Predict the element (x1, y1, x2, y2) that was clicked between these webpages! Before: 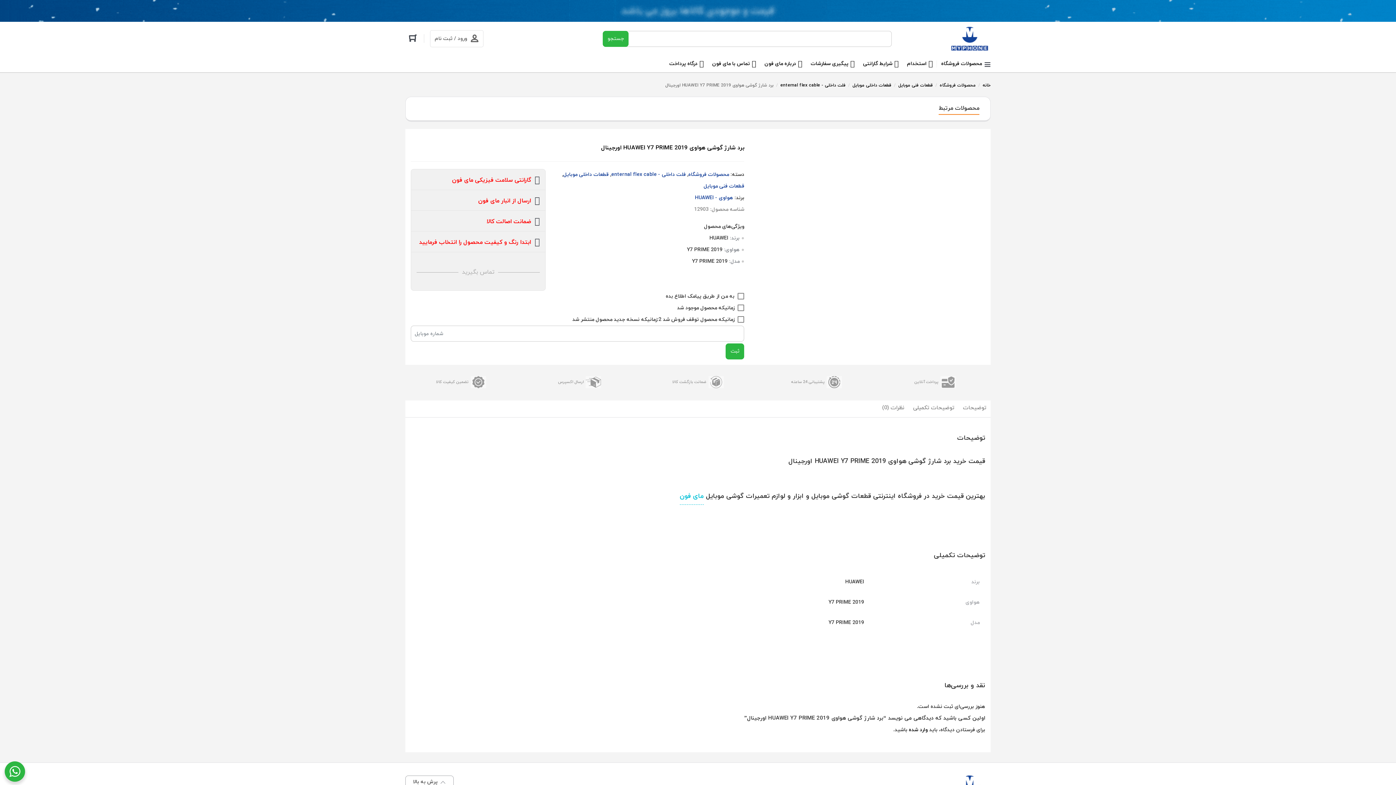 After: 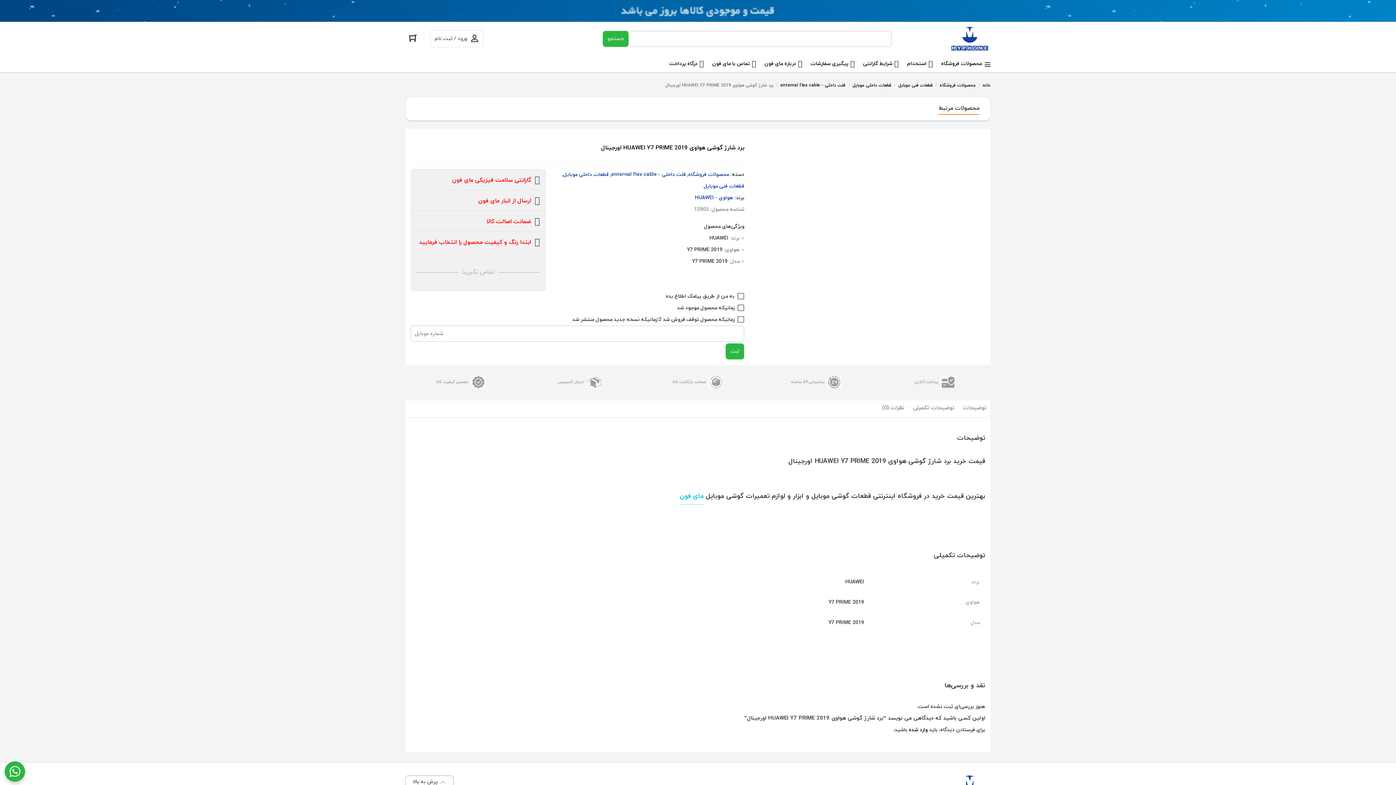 Action: label: مای فون bbox: (680, 488, 704, 505)